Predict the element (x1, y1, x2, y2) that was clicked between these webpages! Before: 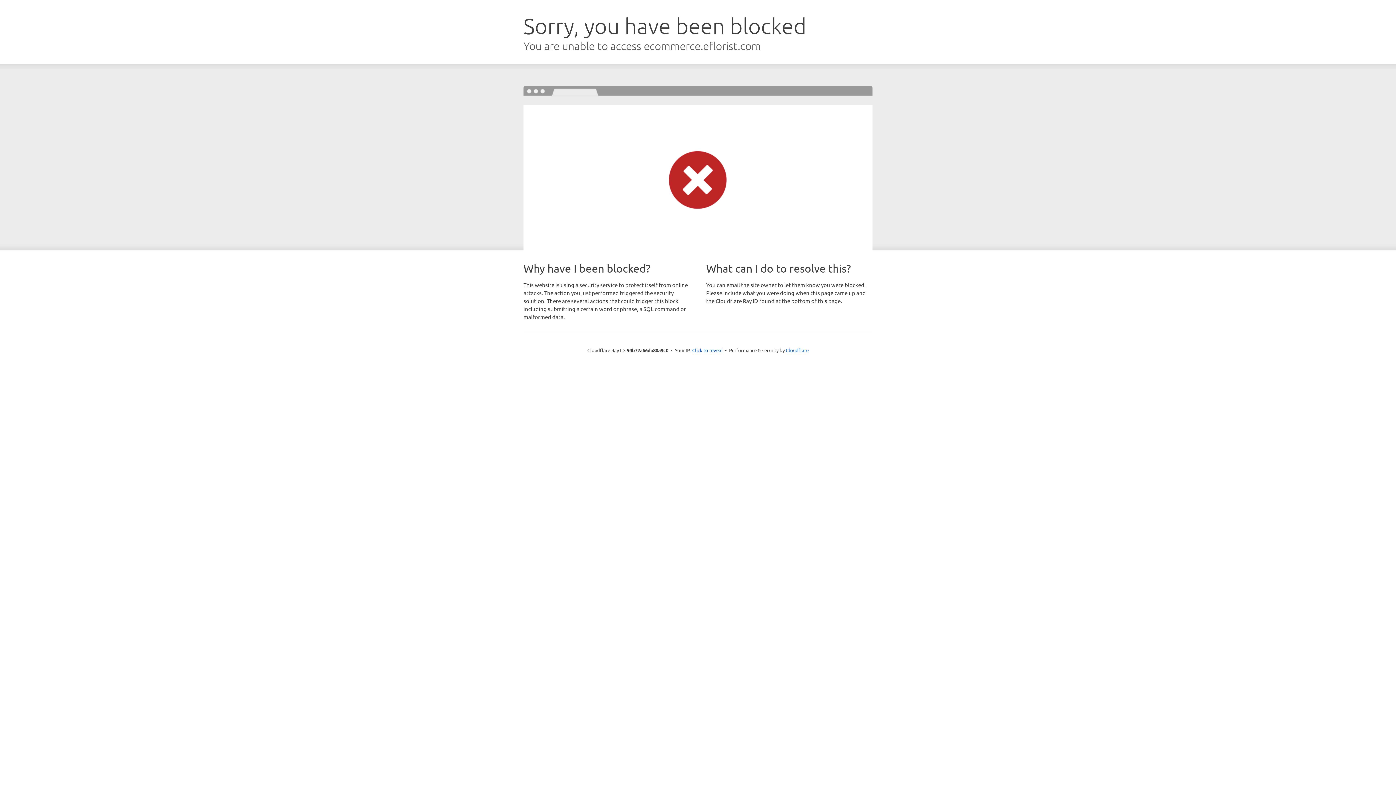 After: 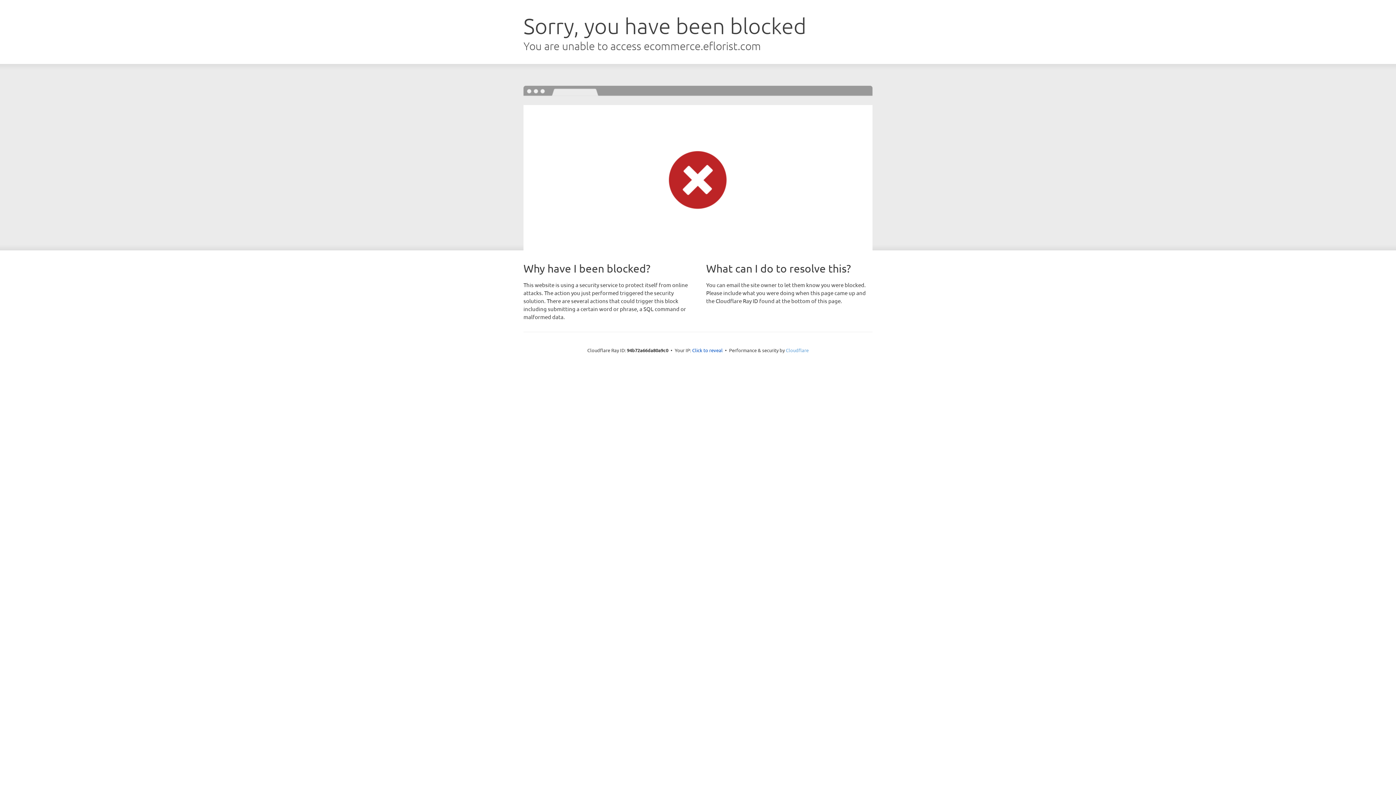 Action: label: Cloudflare bbox: (786, 347, 808, 353)